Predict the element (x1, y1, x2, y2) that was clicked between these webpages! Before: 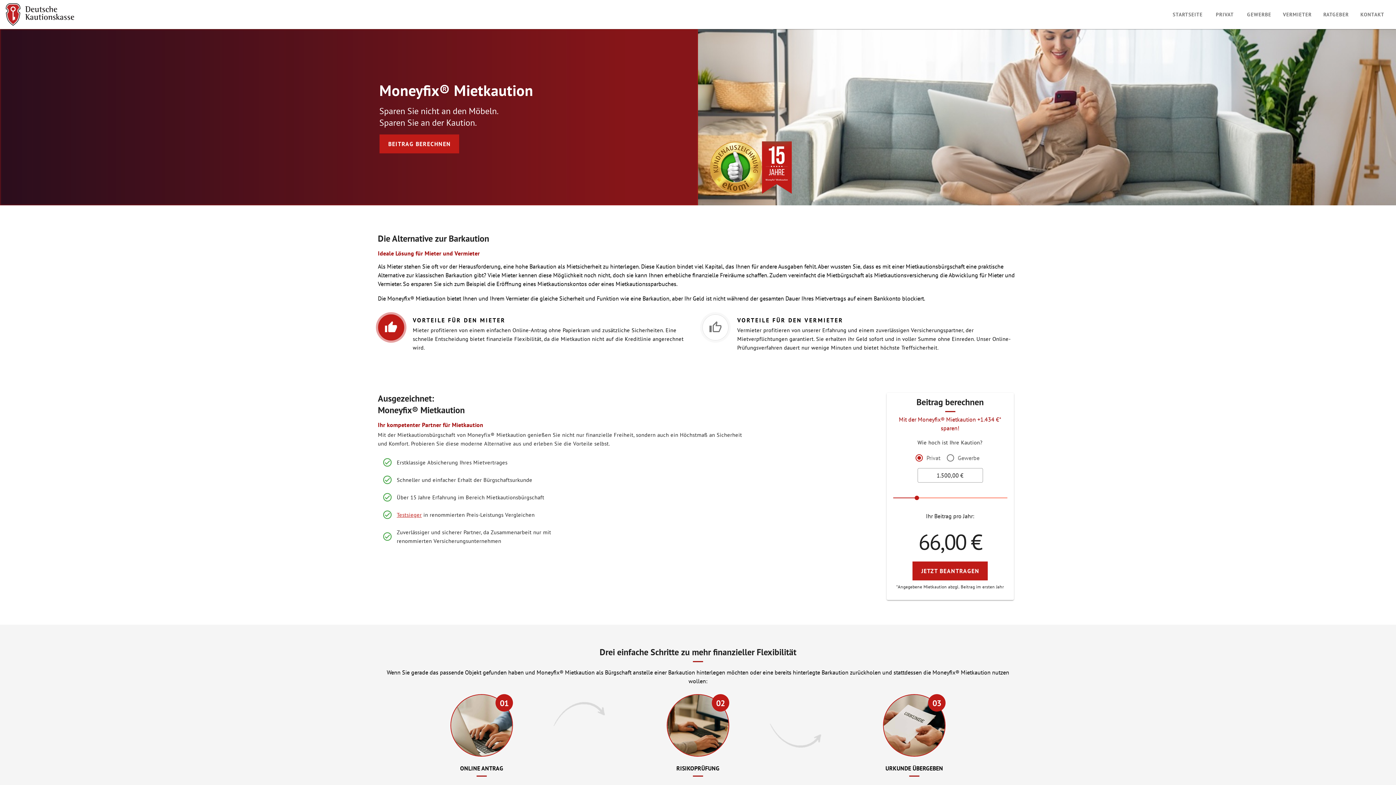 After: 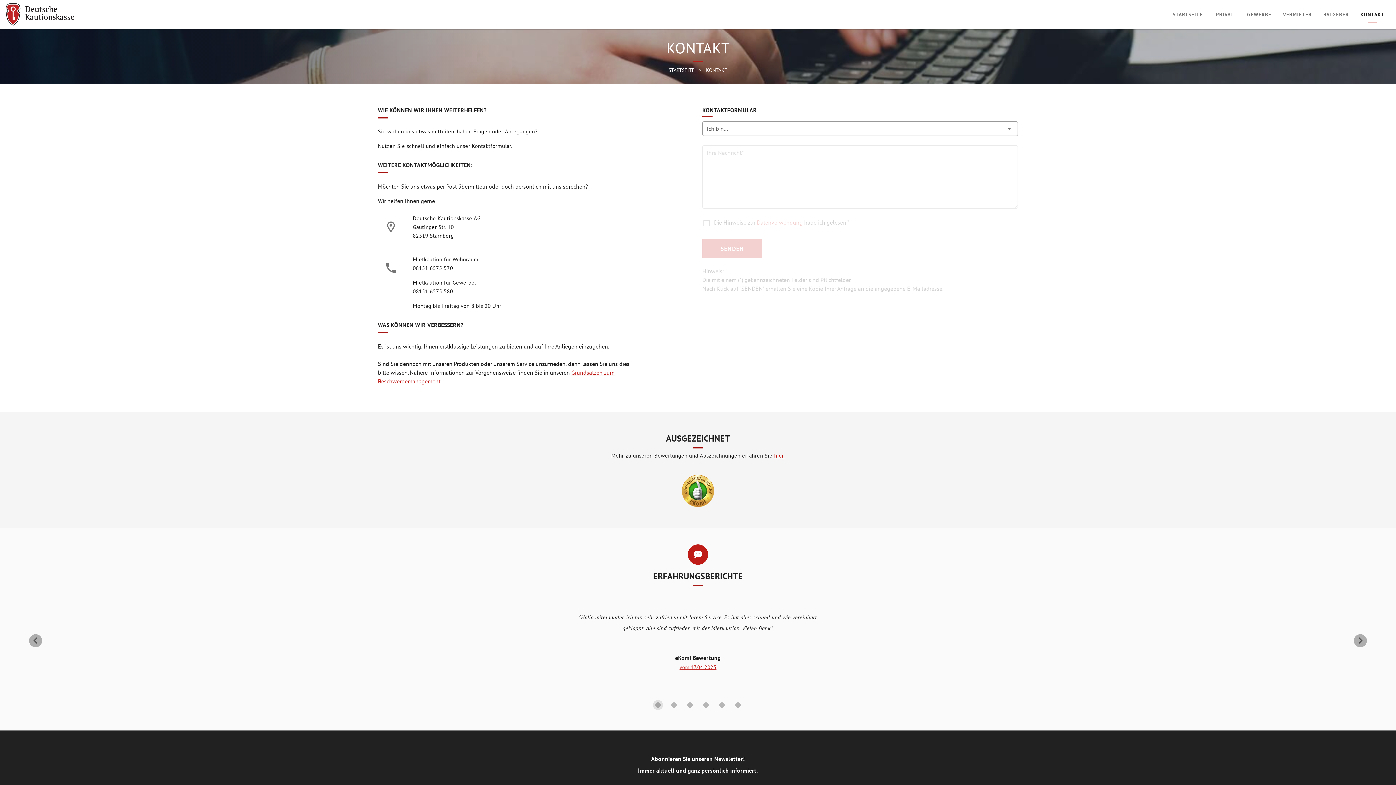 Action: label: KONTAKT bbox: (1355, 11, 1390, 17)